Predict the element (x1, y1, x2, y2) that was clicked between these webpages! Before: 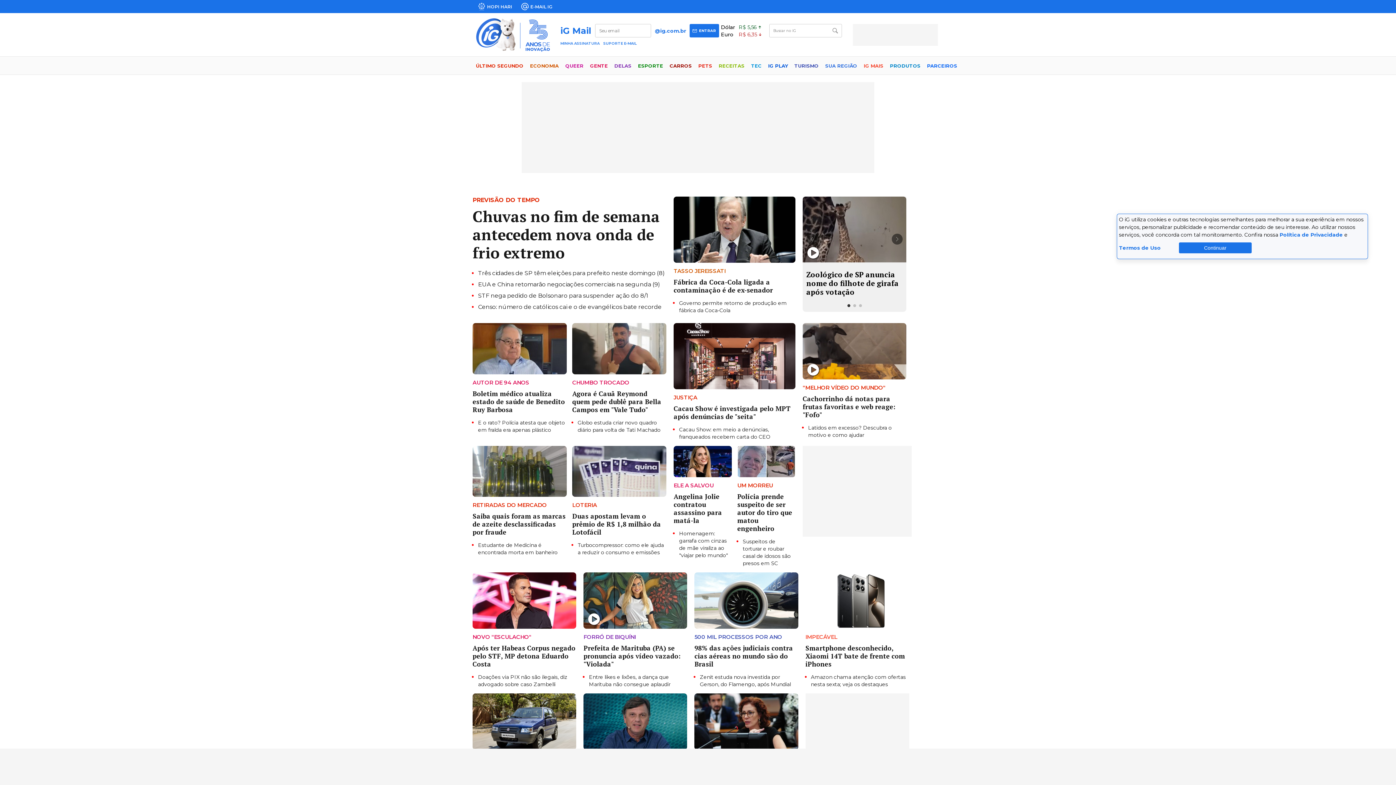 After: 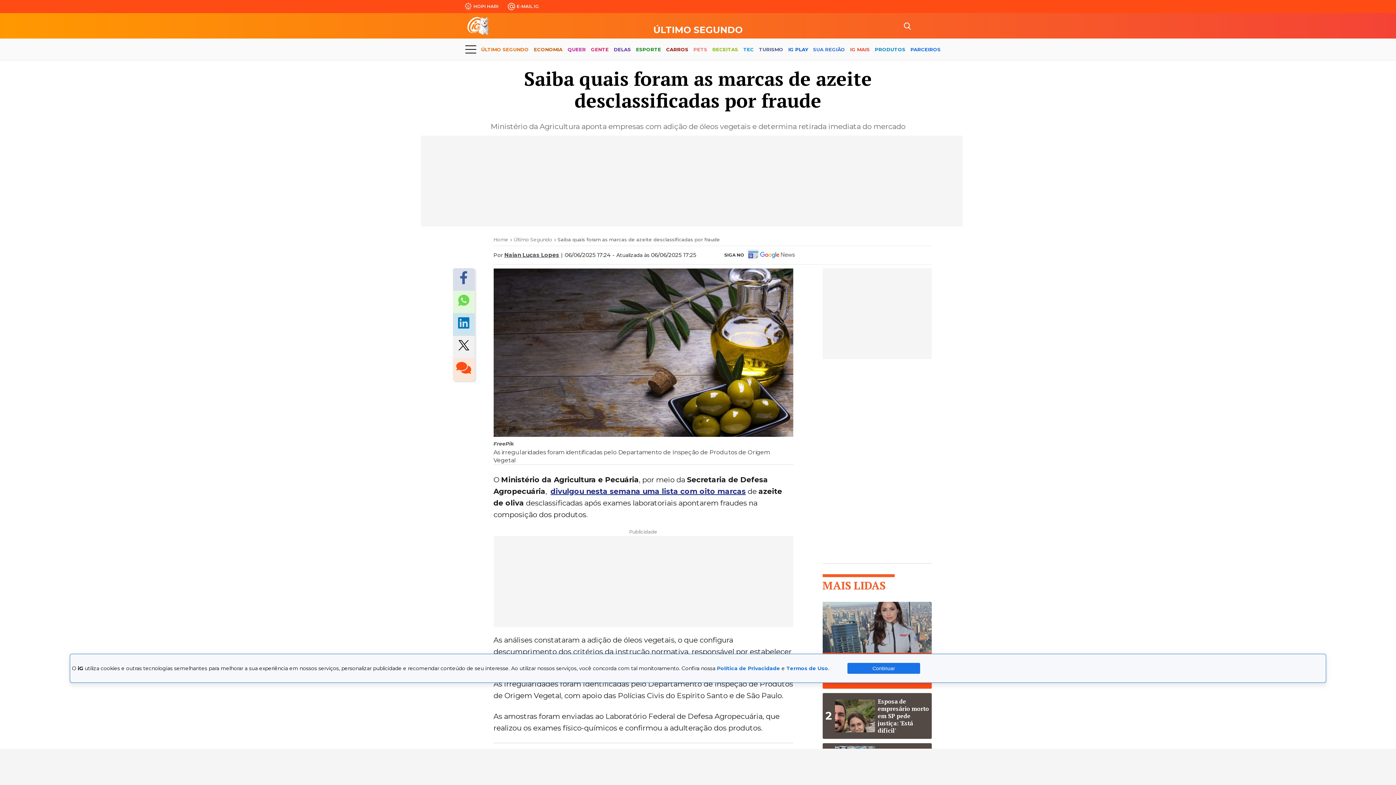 Action: bbox: (472, 446, 566, 497)